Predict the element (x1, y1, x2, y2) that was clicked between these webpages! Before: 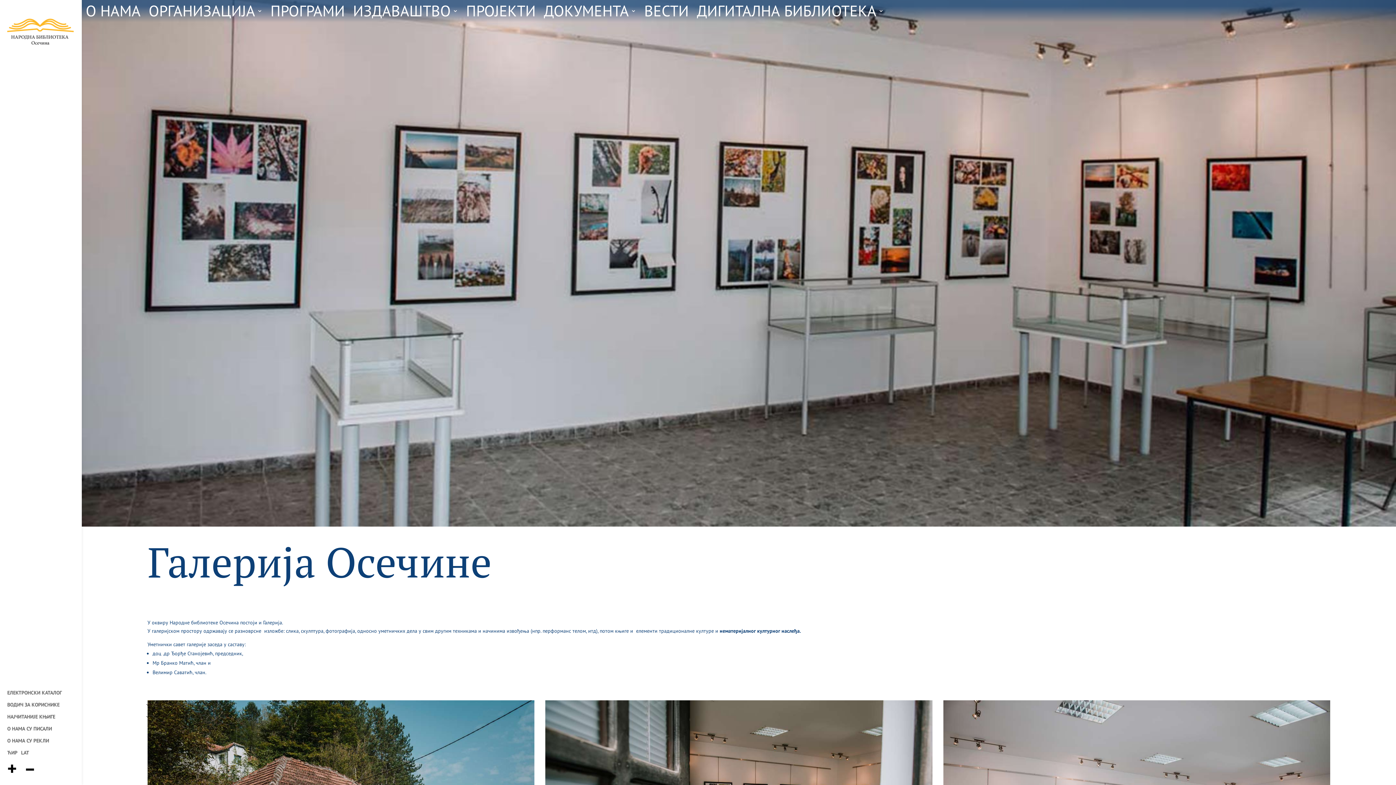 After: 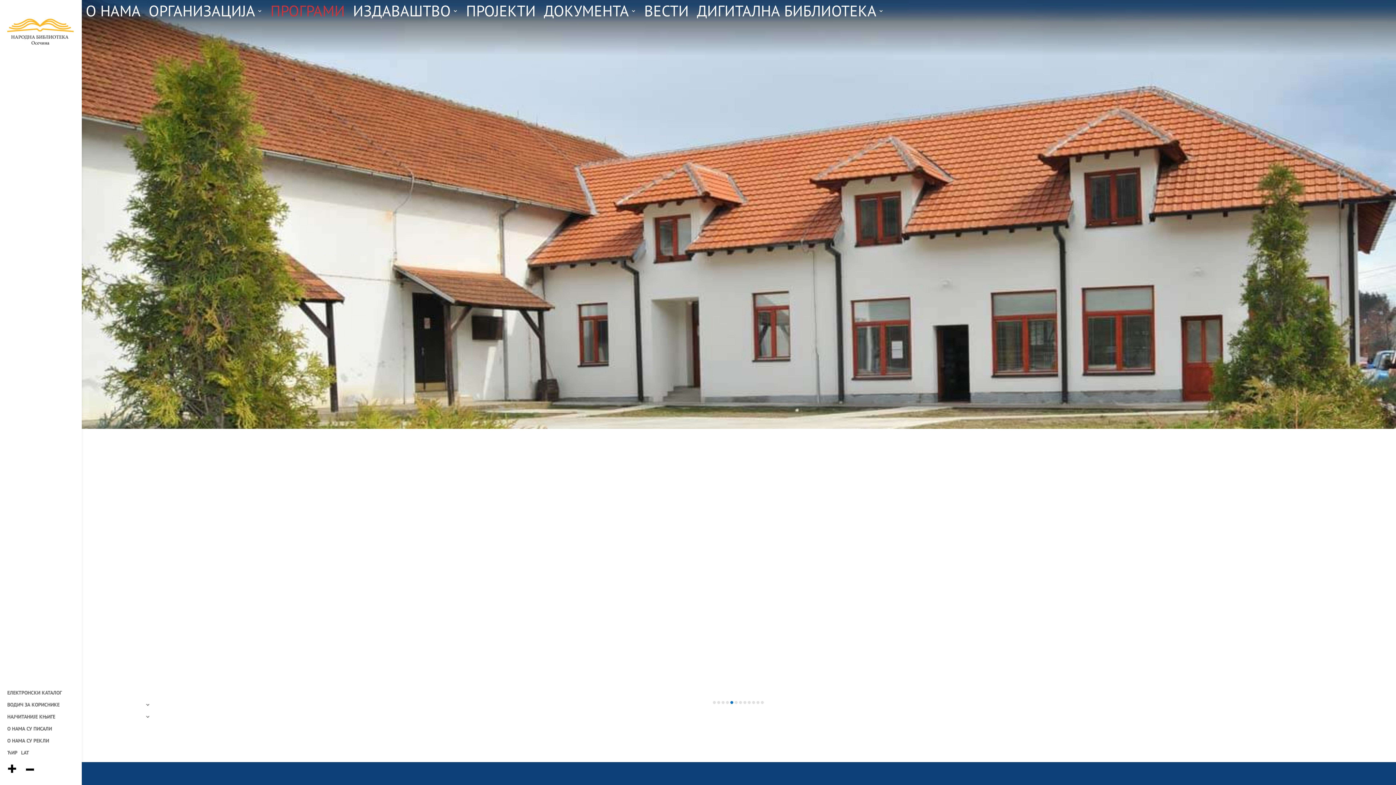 Action: label: ПРОГРАМИ bbox: (270, 8, 345, 16)